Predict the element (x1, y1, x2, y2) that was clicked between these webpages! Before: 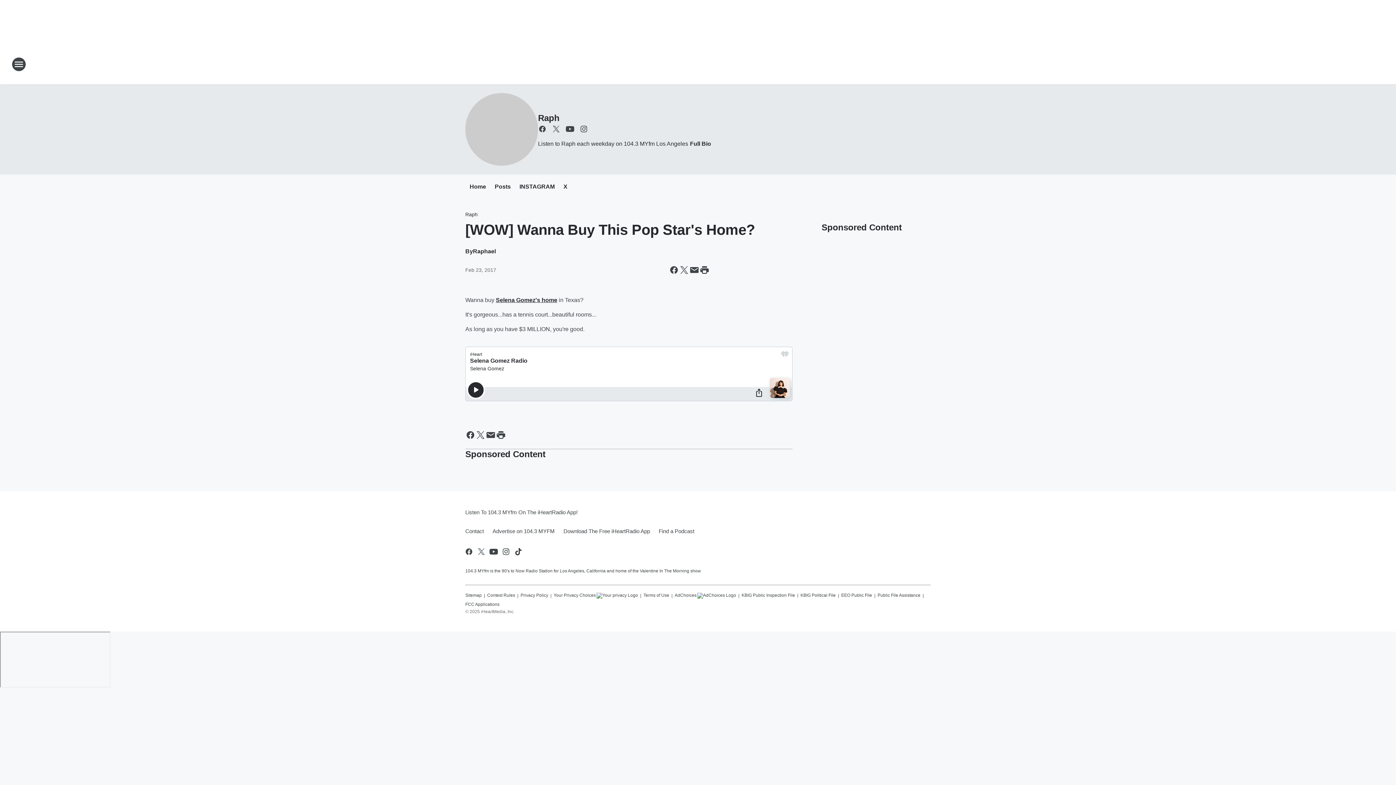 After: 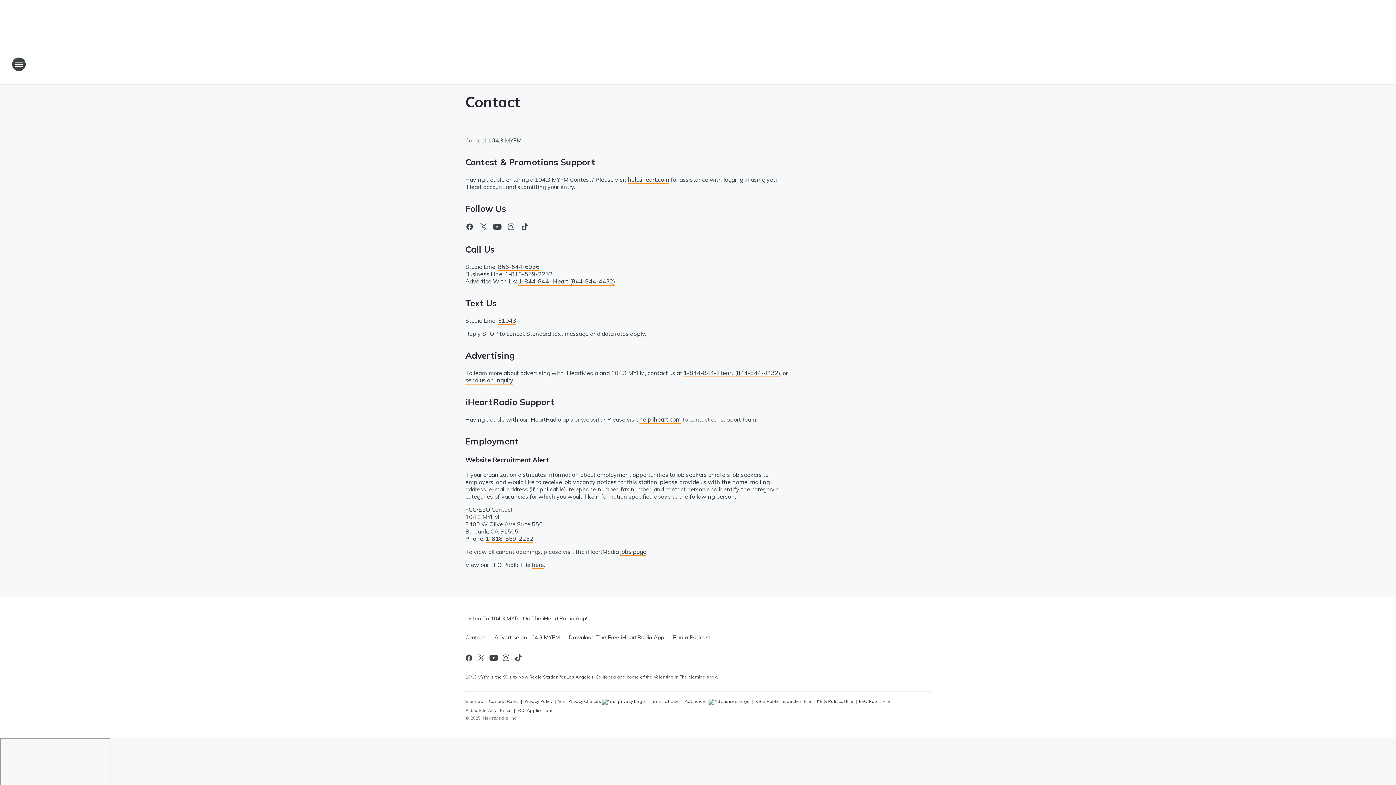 Action: label: Contact bbox: (465, 522, 488, 541)